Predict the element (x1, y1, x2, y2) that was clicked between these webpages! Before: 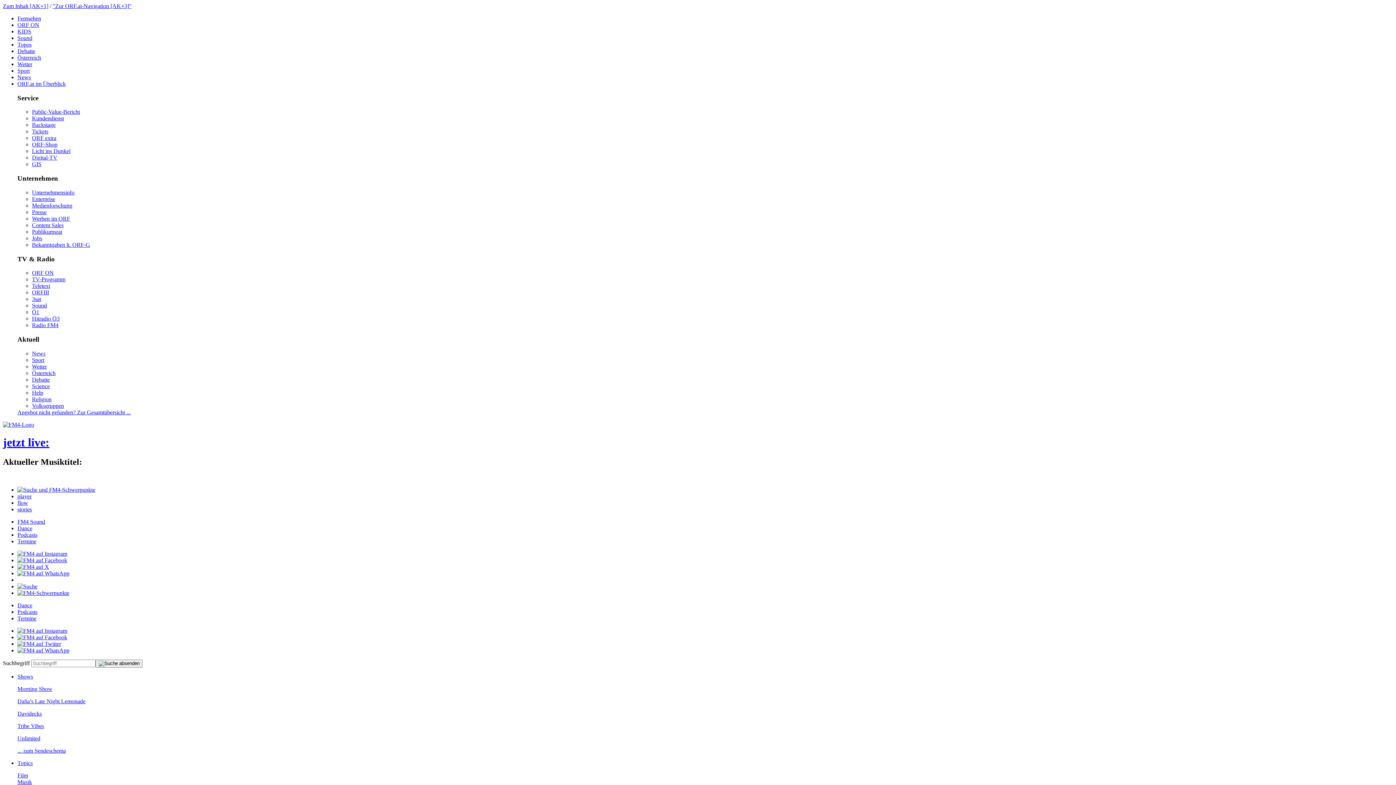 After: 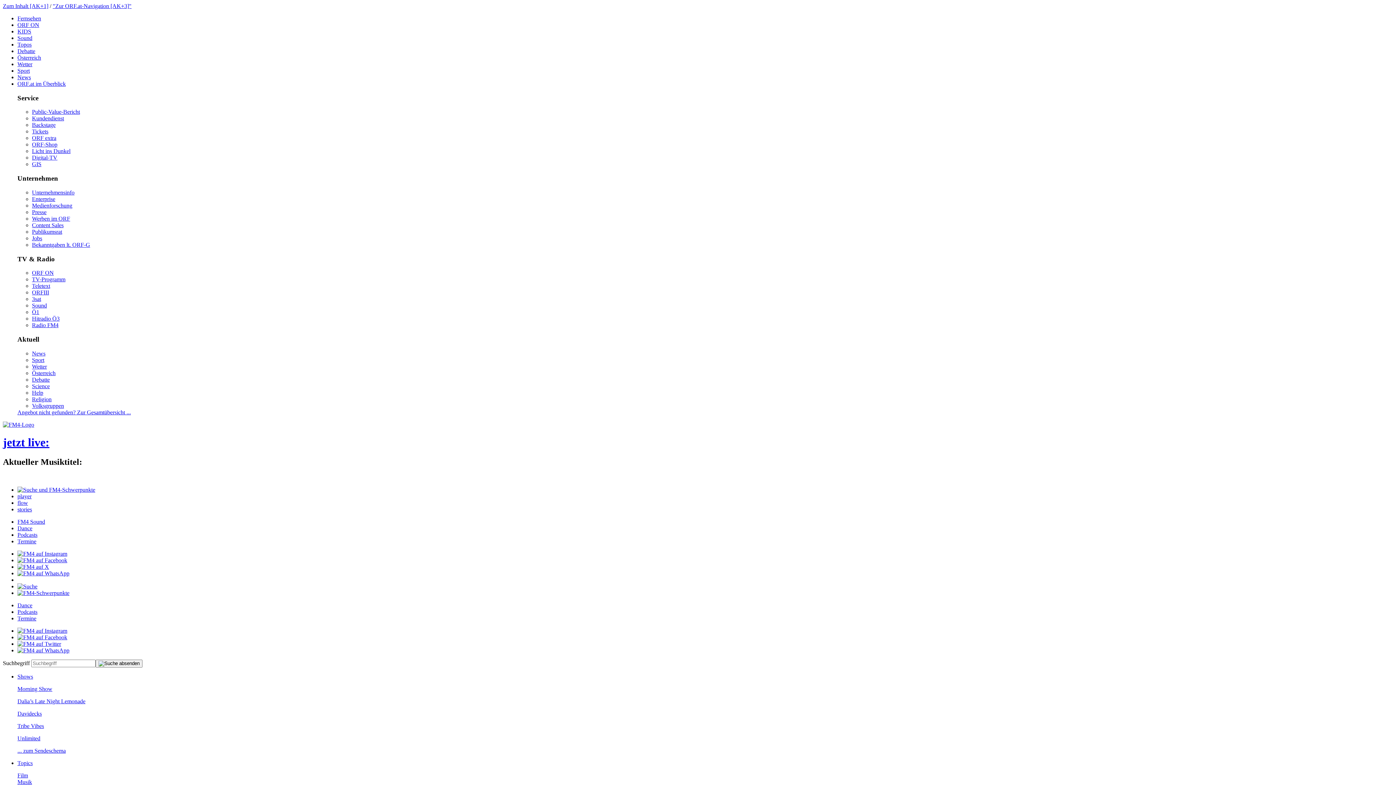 Action: bbox: (17, 760, 32, 766) label: Topics